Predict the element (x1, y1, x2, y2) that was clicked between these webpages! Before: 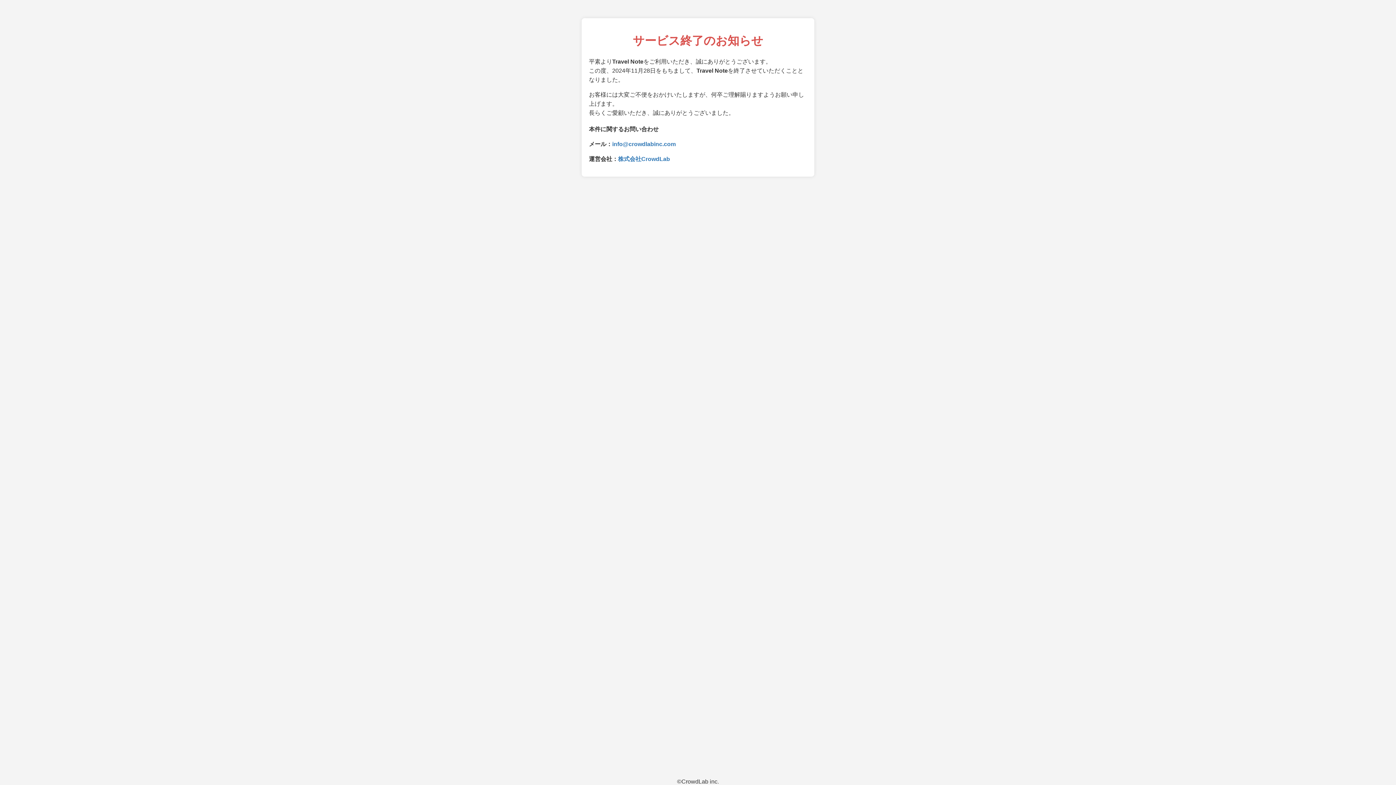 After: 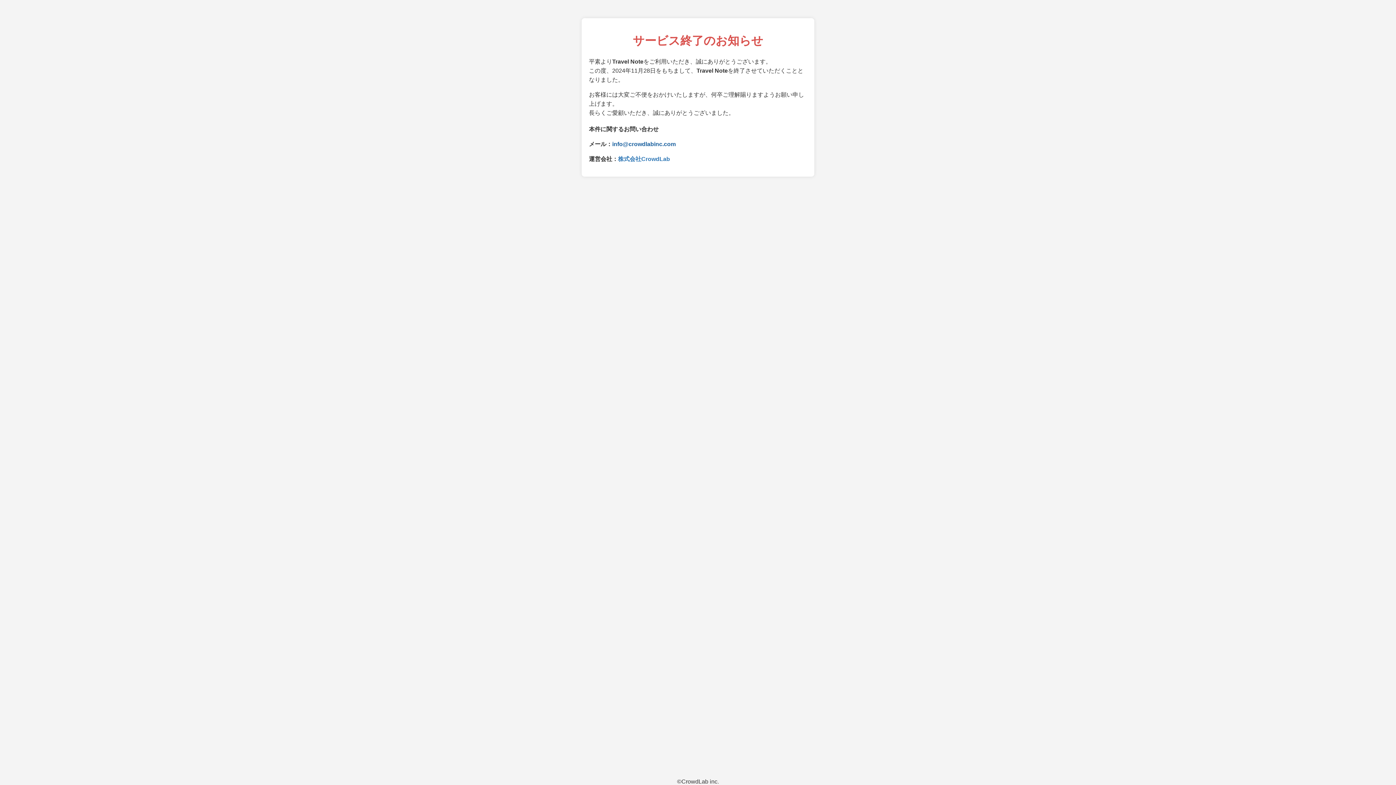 Action: label: info@crowdlabinc.com bbox: (612, 141, 676, 147)